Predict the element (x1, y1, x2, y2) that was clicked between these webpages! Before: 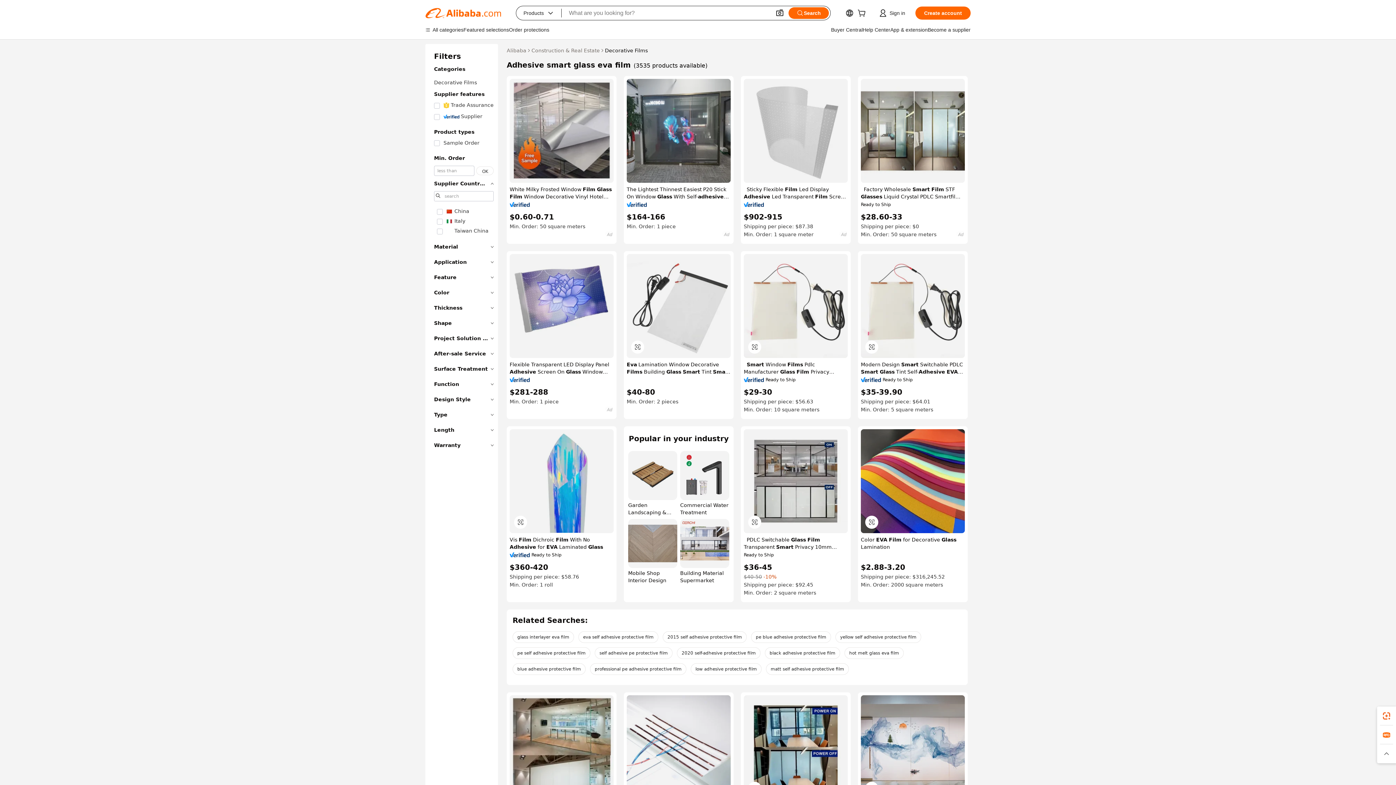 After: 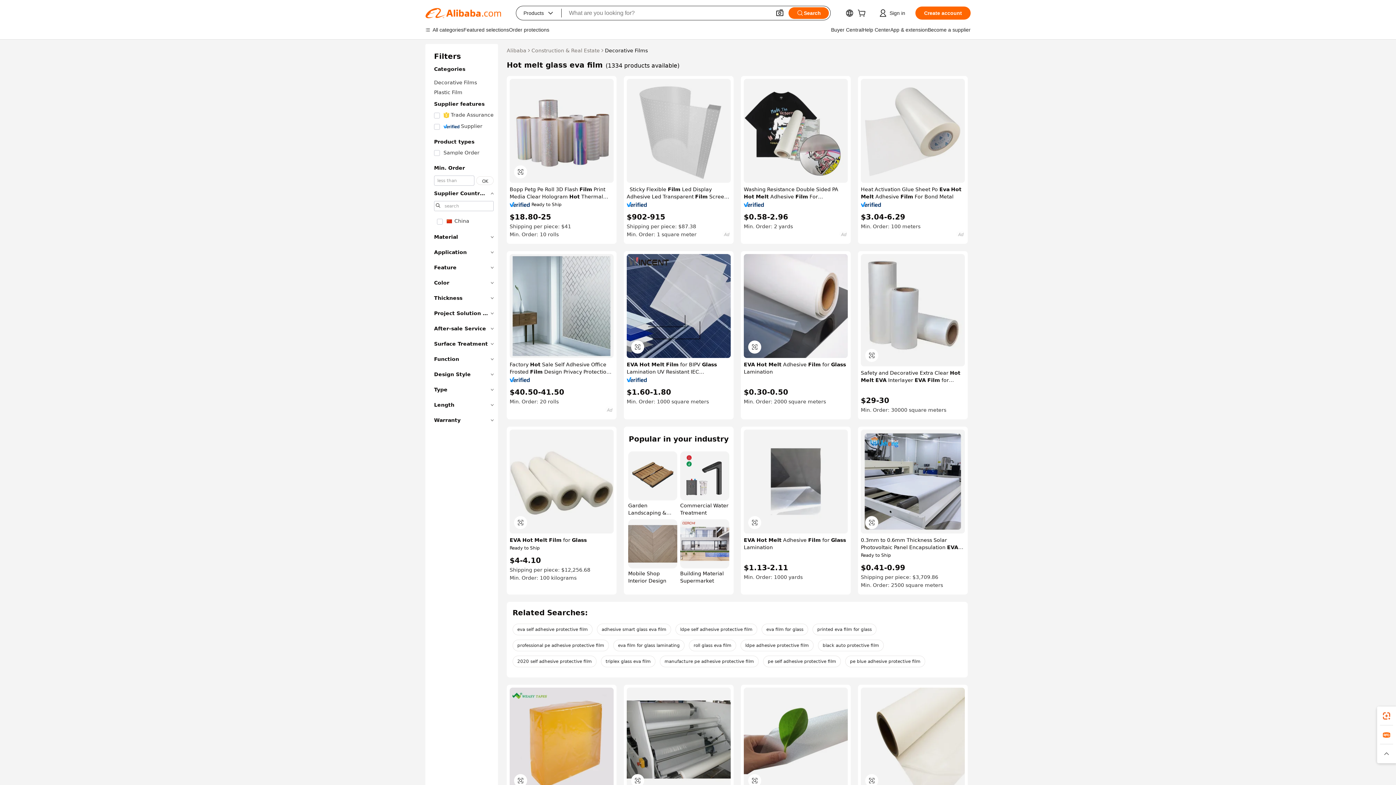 Action: label: hot melt glass eva film bbox: (844, 647, 904, 659)